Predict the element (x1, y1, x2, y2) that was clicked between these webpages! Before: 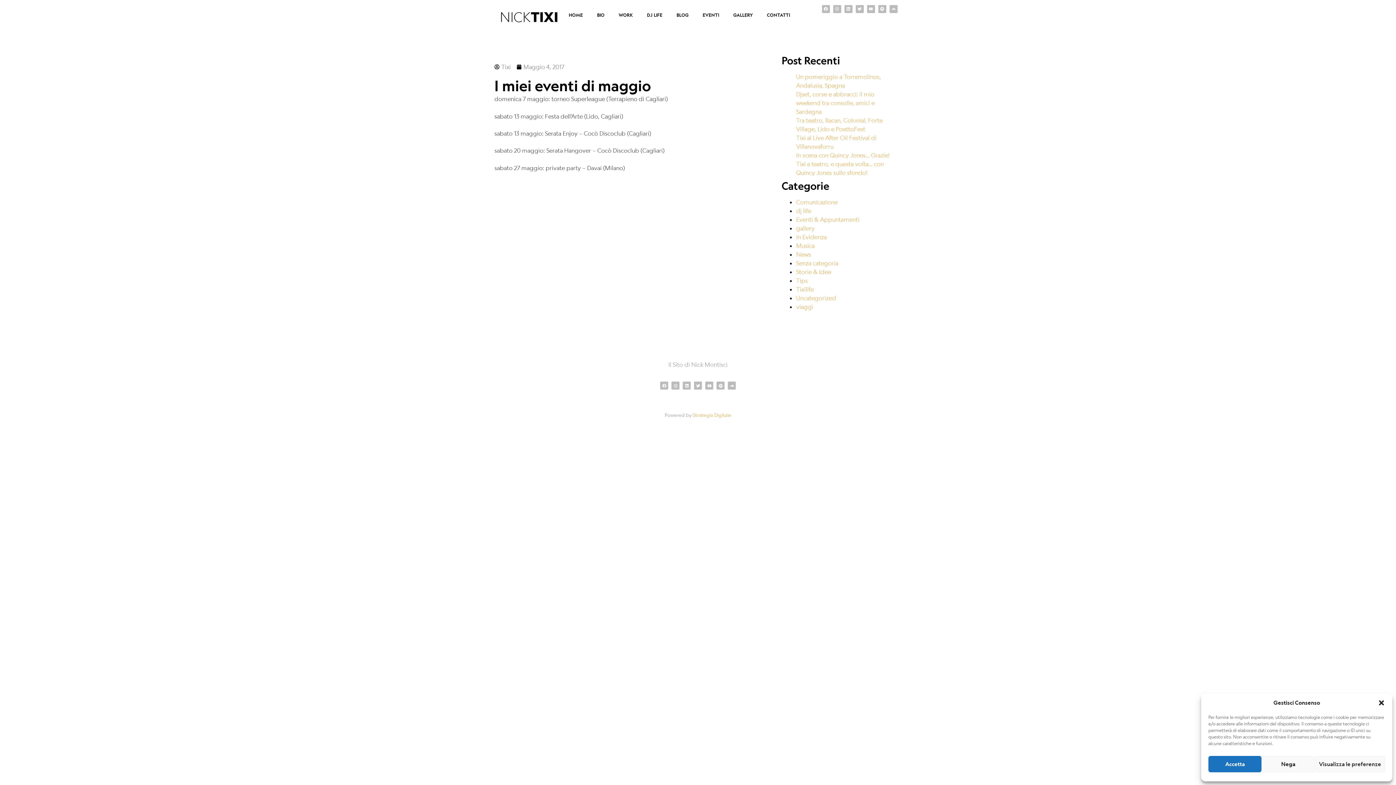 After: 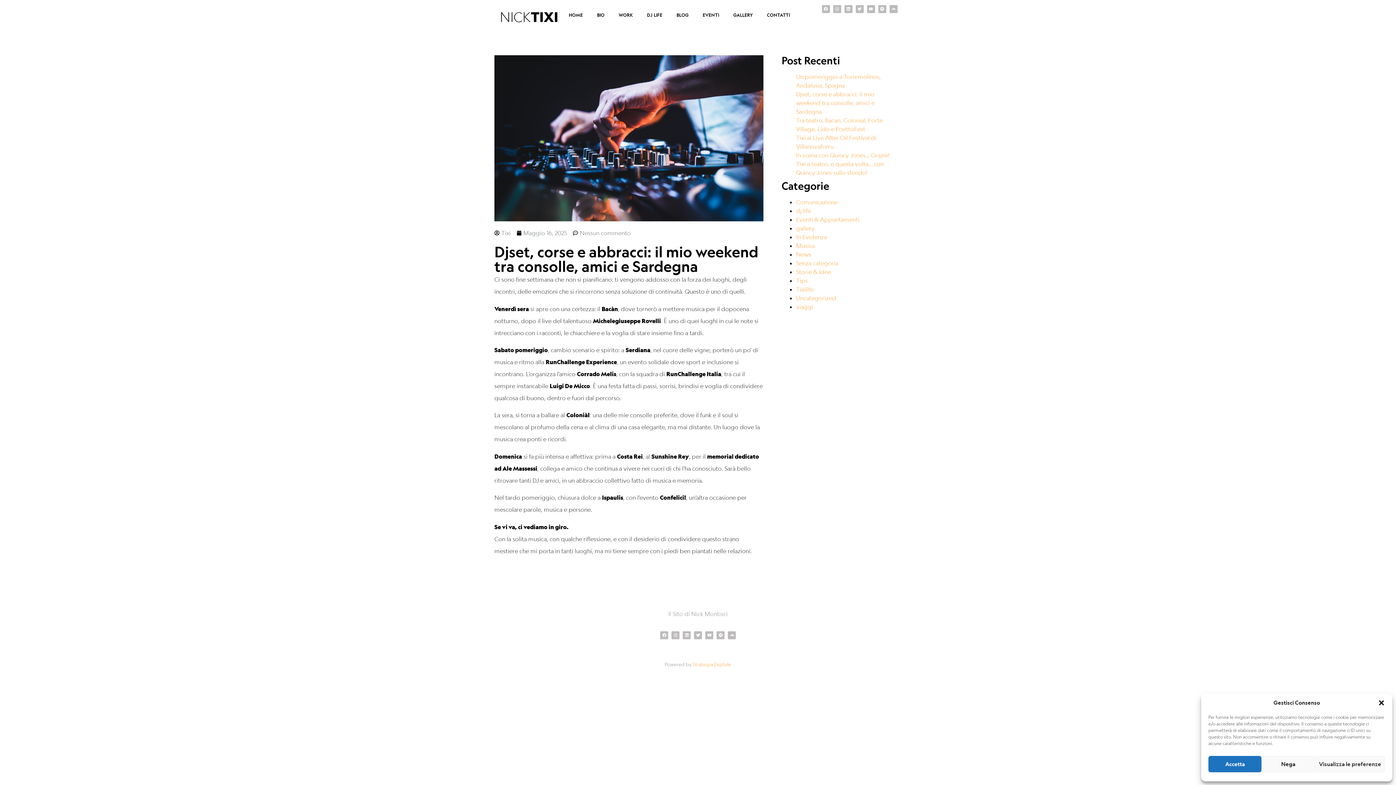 Action: label: Djset, corse e abbracci: il mio weekend tra consolle, amici e Sardegna bbox: (796, 90, 874, 115)